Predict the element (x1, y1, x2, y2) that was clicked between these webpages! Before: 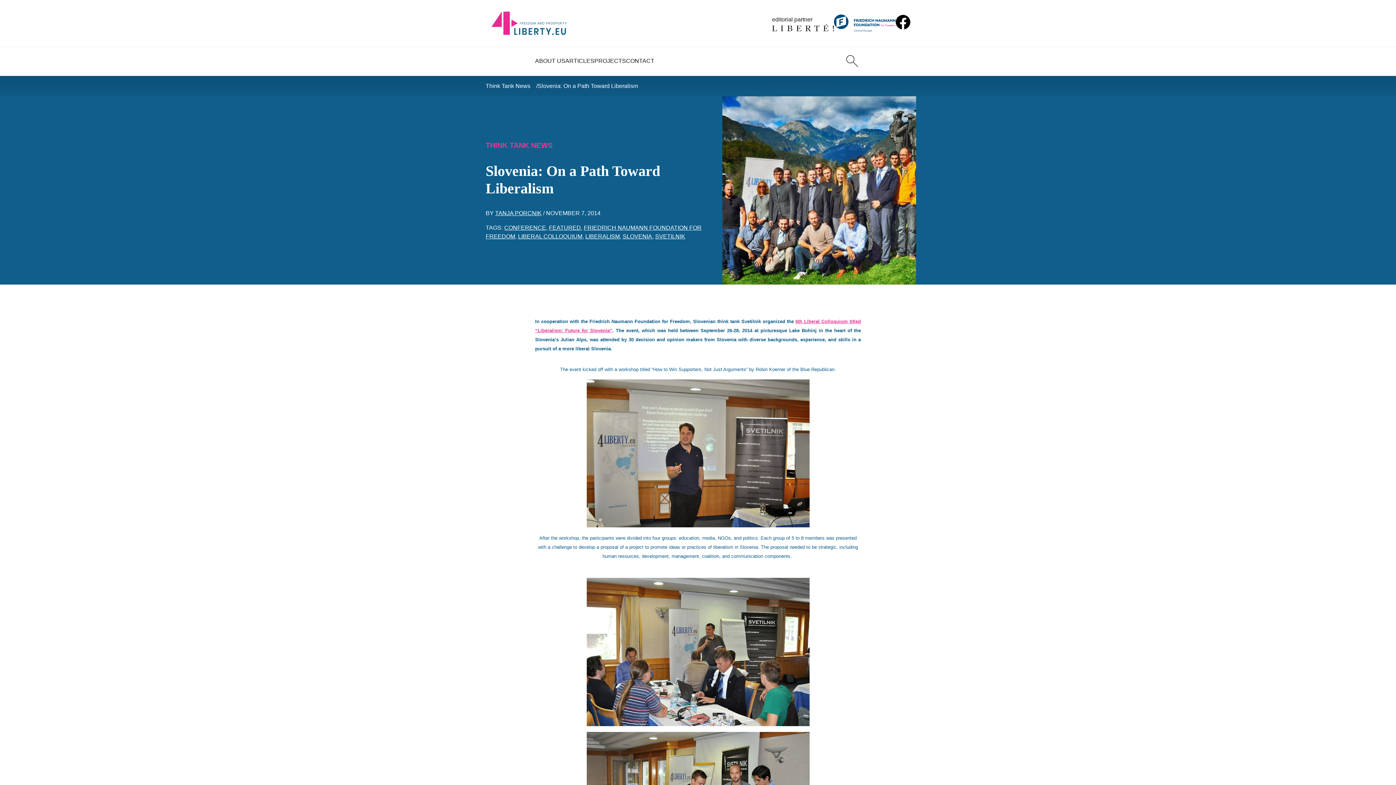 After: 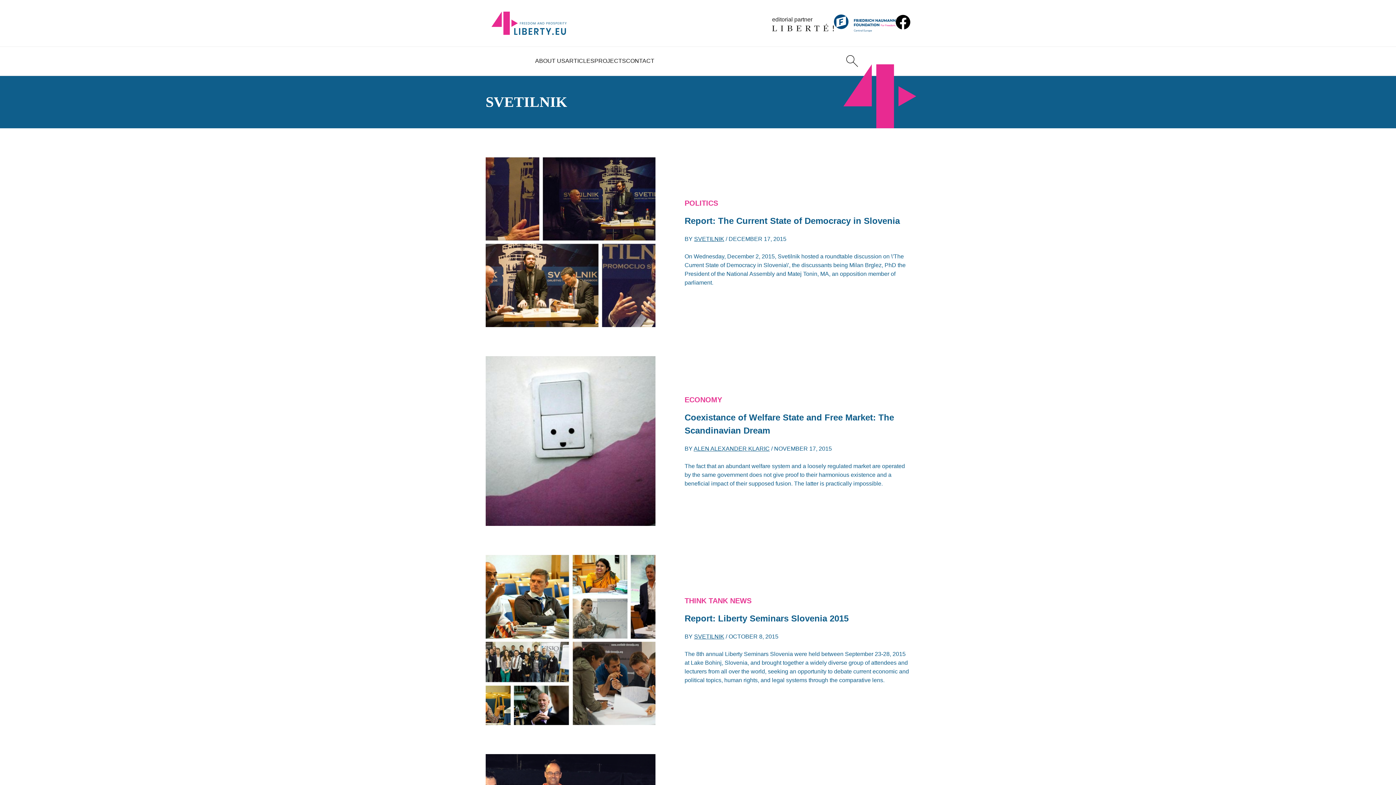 Action: label: SVETILNIK bbox: (655, 233, 685, 239)